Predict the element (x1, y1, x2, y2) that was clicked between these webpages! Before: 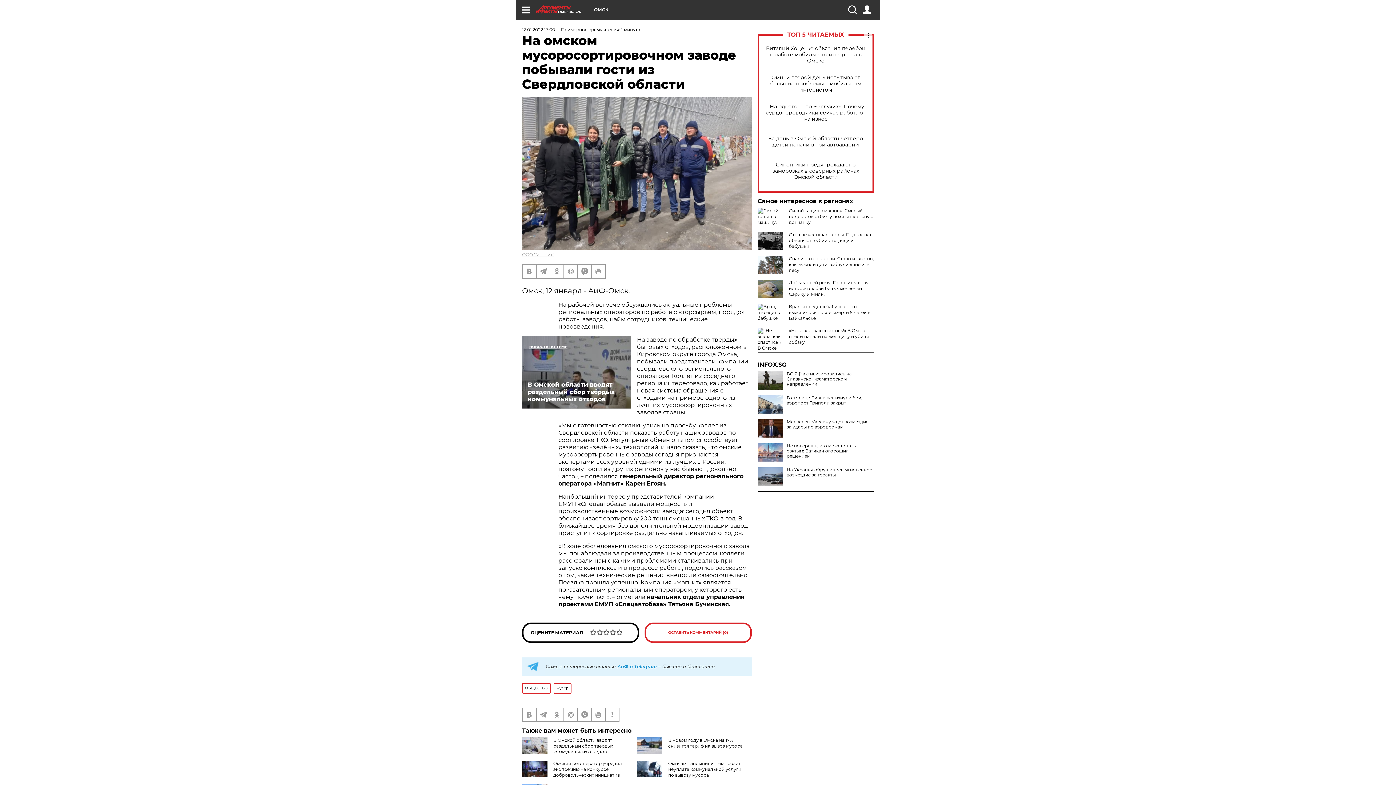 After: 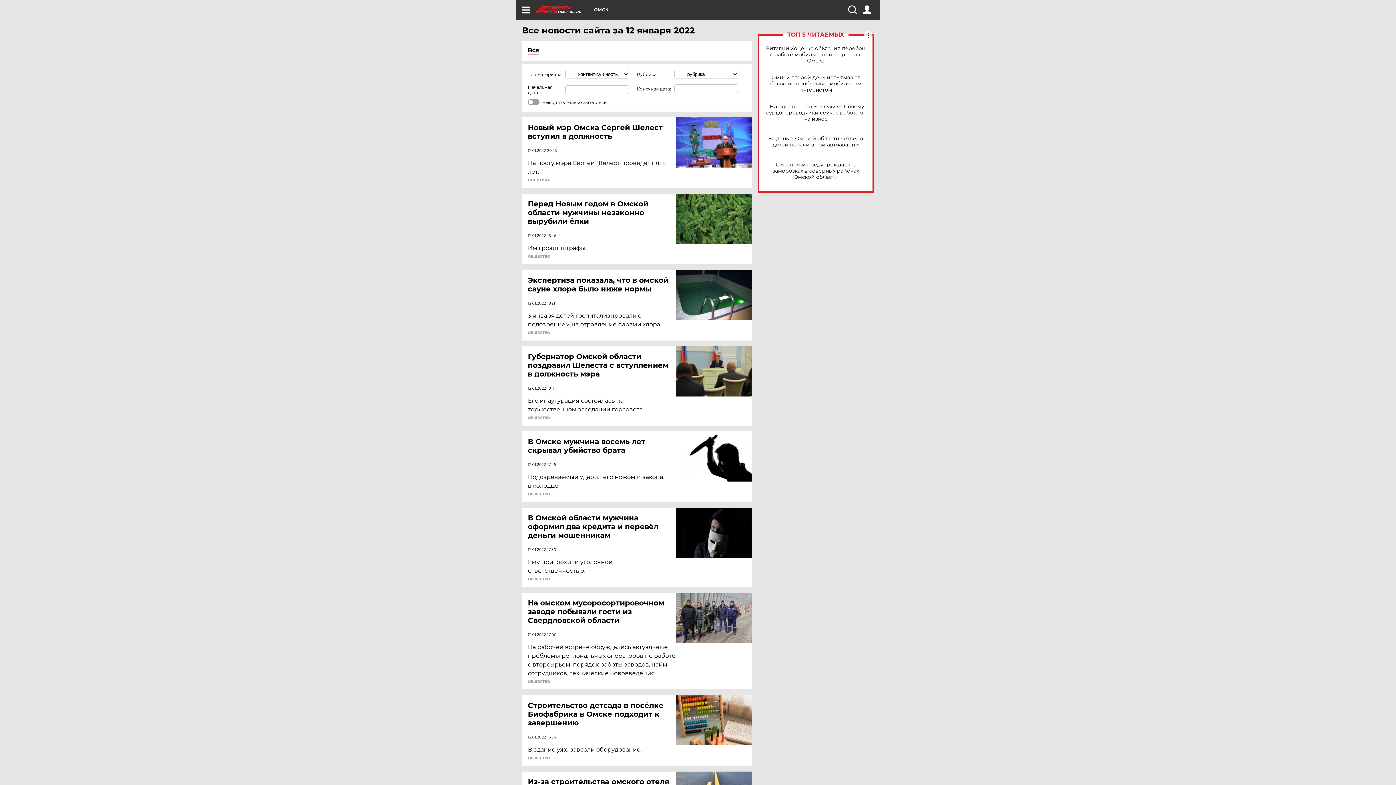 Action: bbox: (522, 26, 555, 32) label: 12.01.2022 17:00